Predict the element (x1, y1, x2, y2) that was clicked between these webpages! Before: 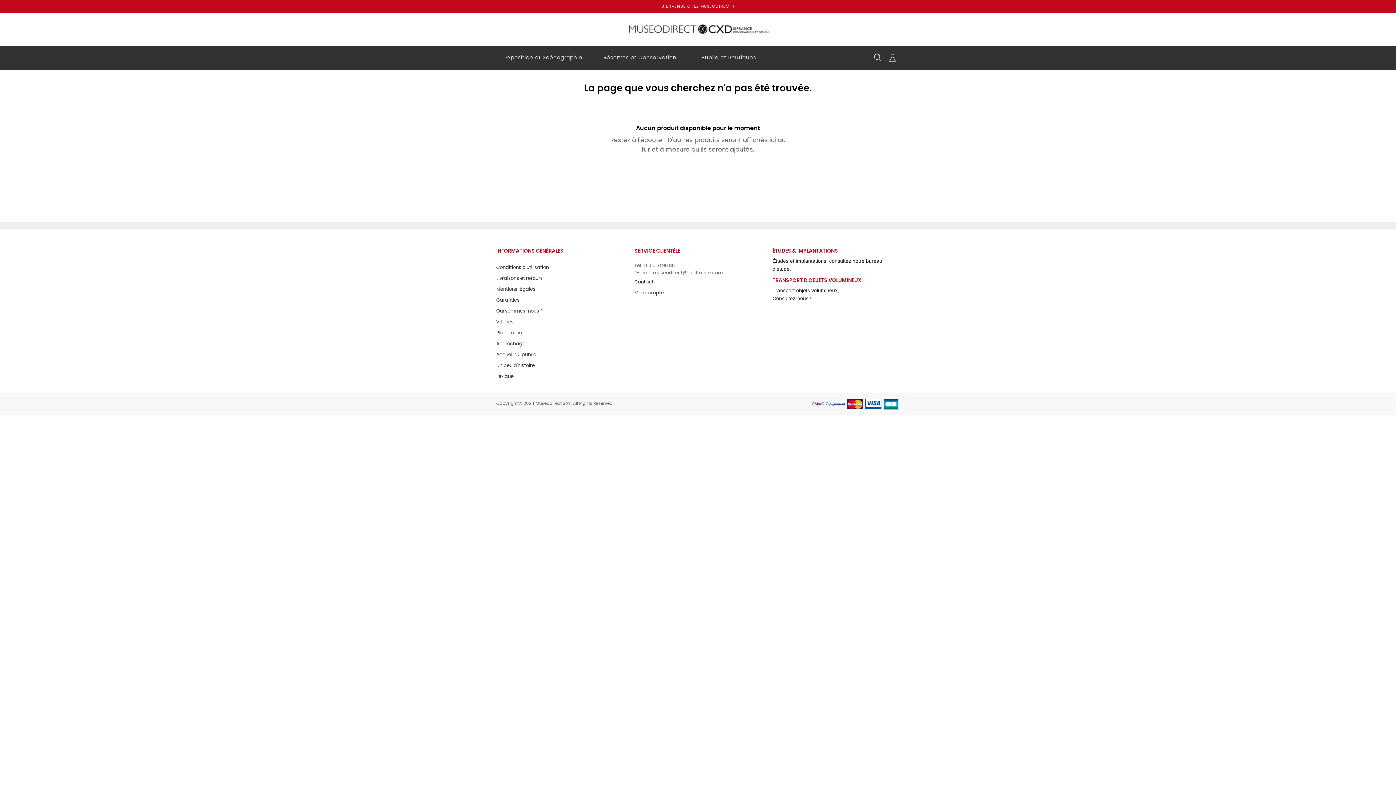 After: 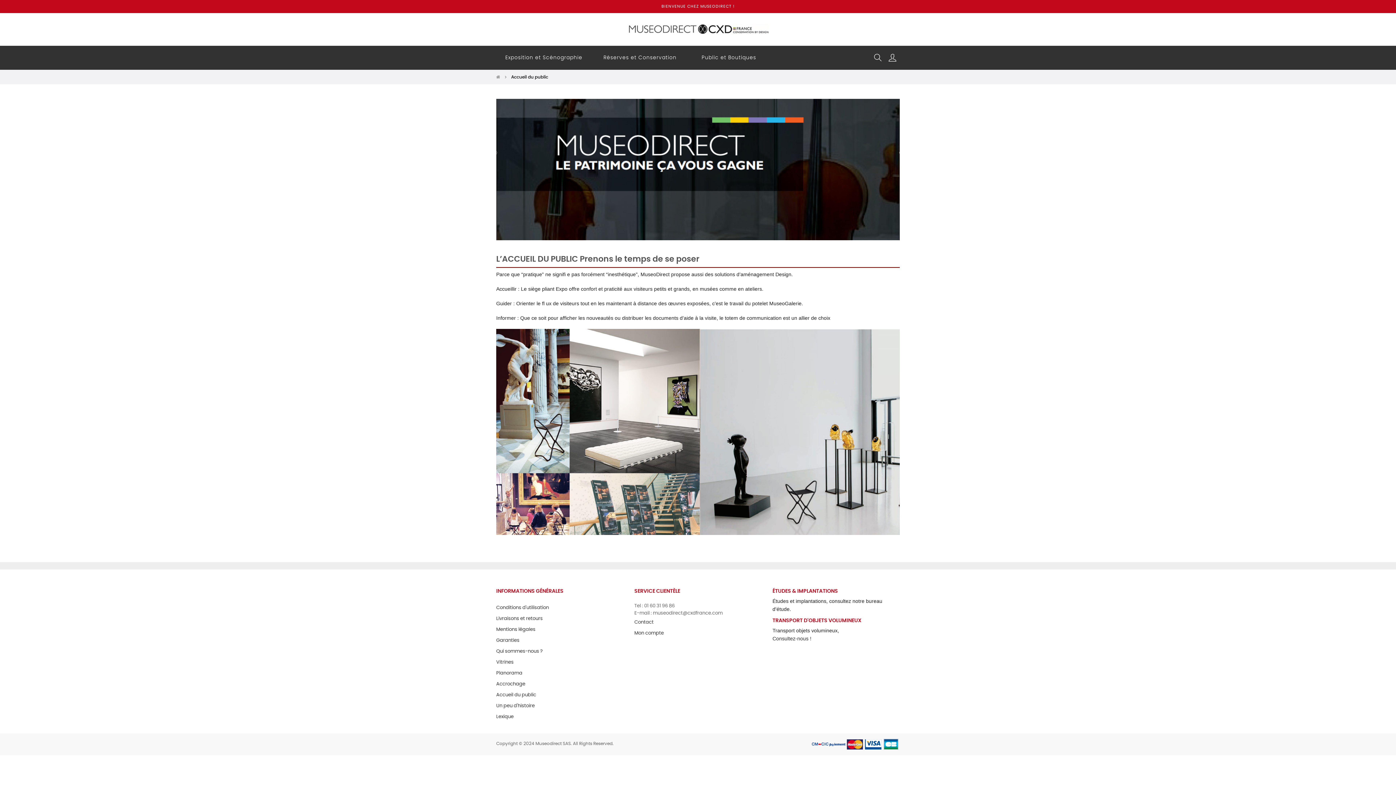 Action: bbox: (496, 349, 536, 360) label: Accueil du public